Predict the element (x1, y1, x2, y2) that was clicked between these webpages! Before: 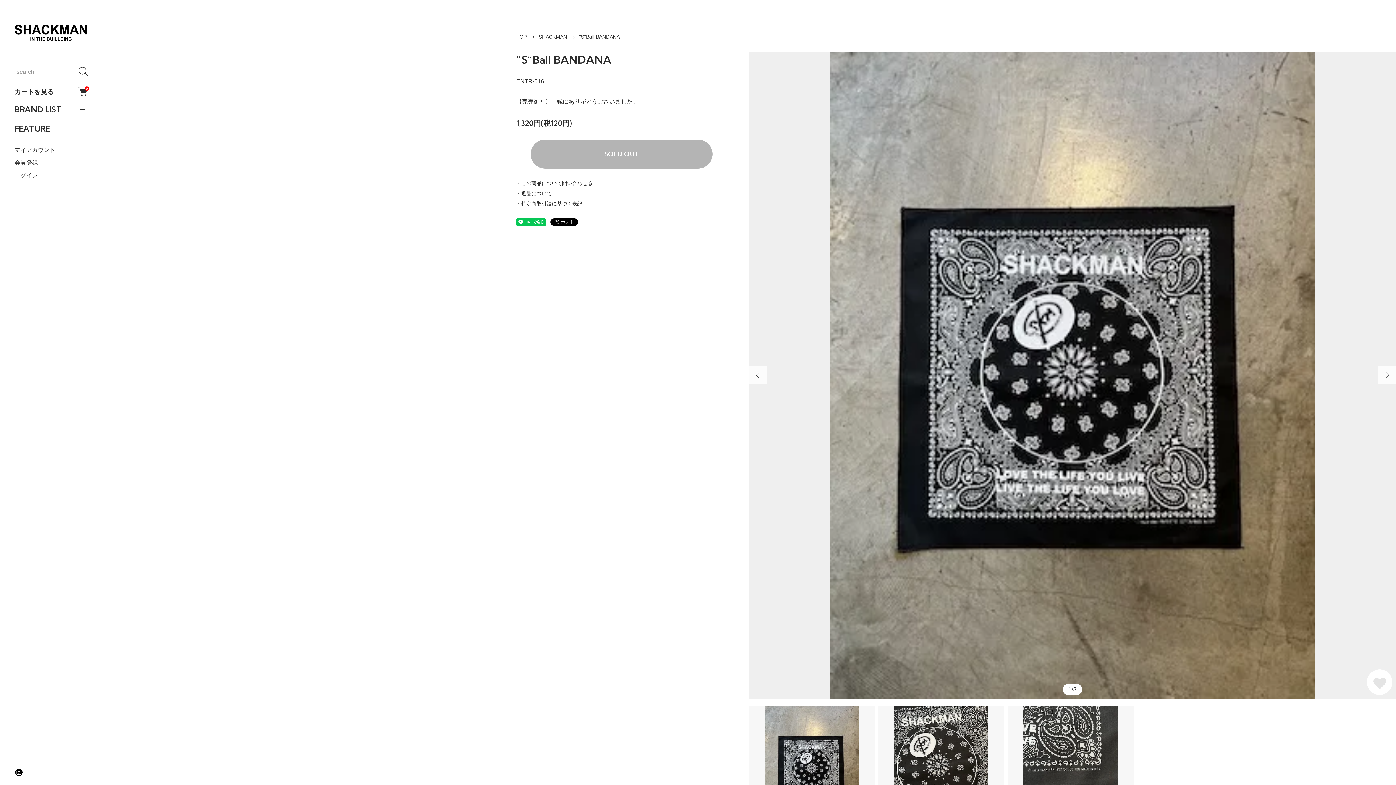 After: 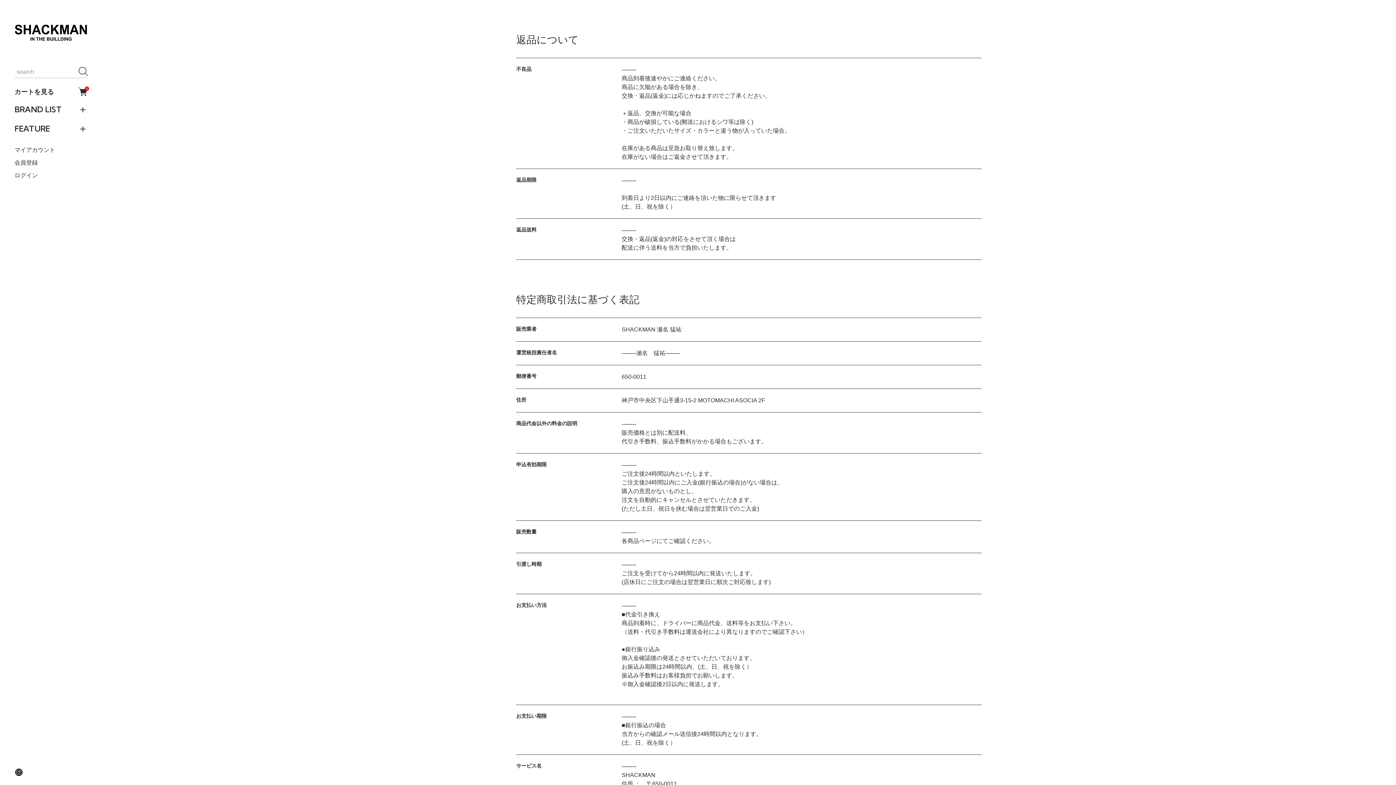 Action: label: ・返品について bbox: (516, 189, 727, 197)